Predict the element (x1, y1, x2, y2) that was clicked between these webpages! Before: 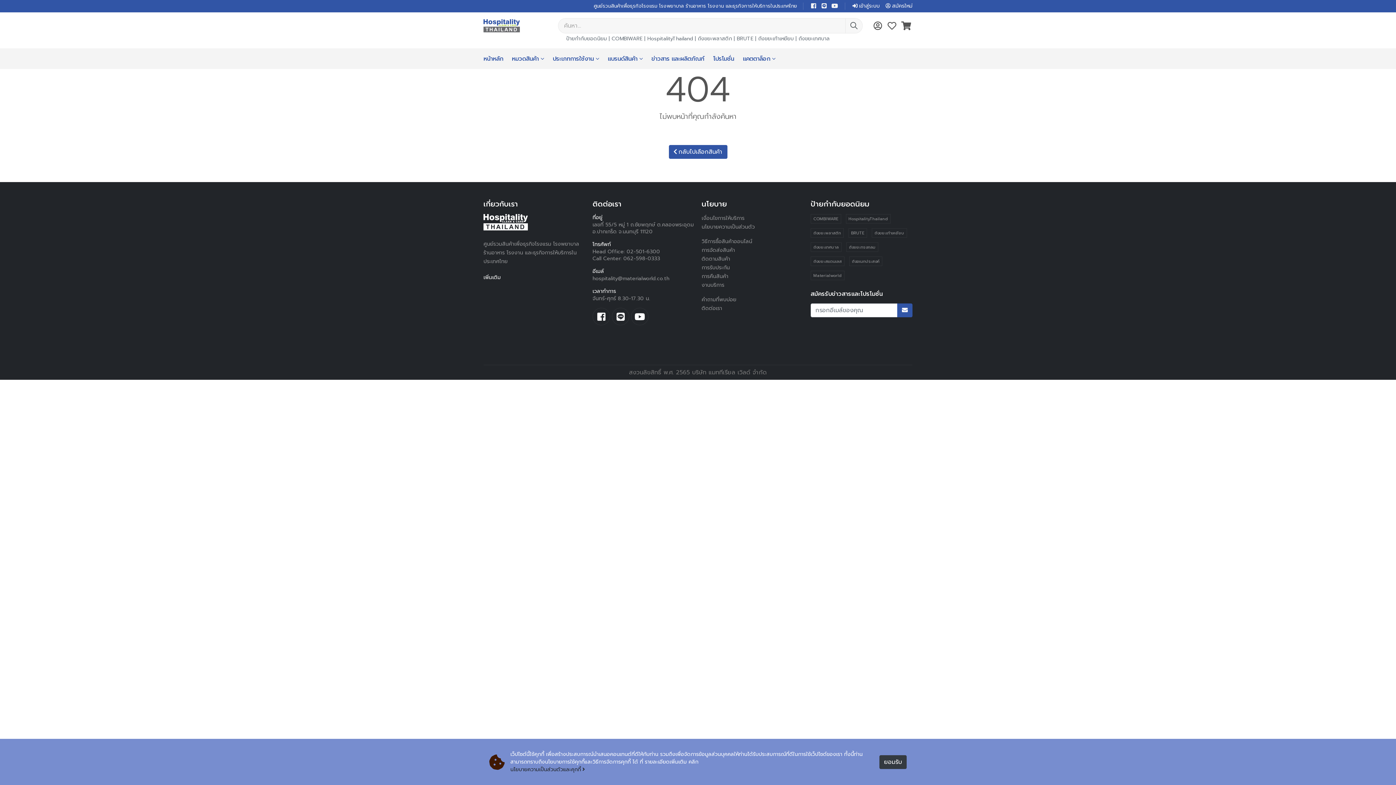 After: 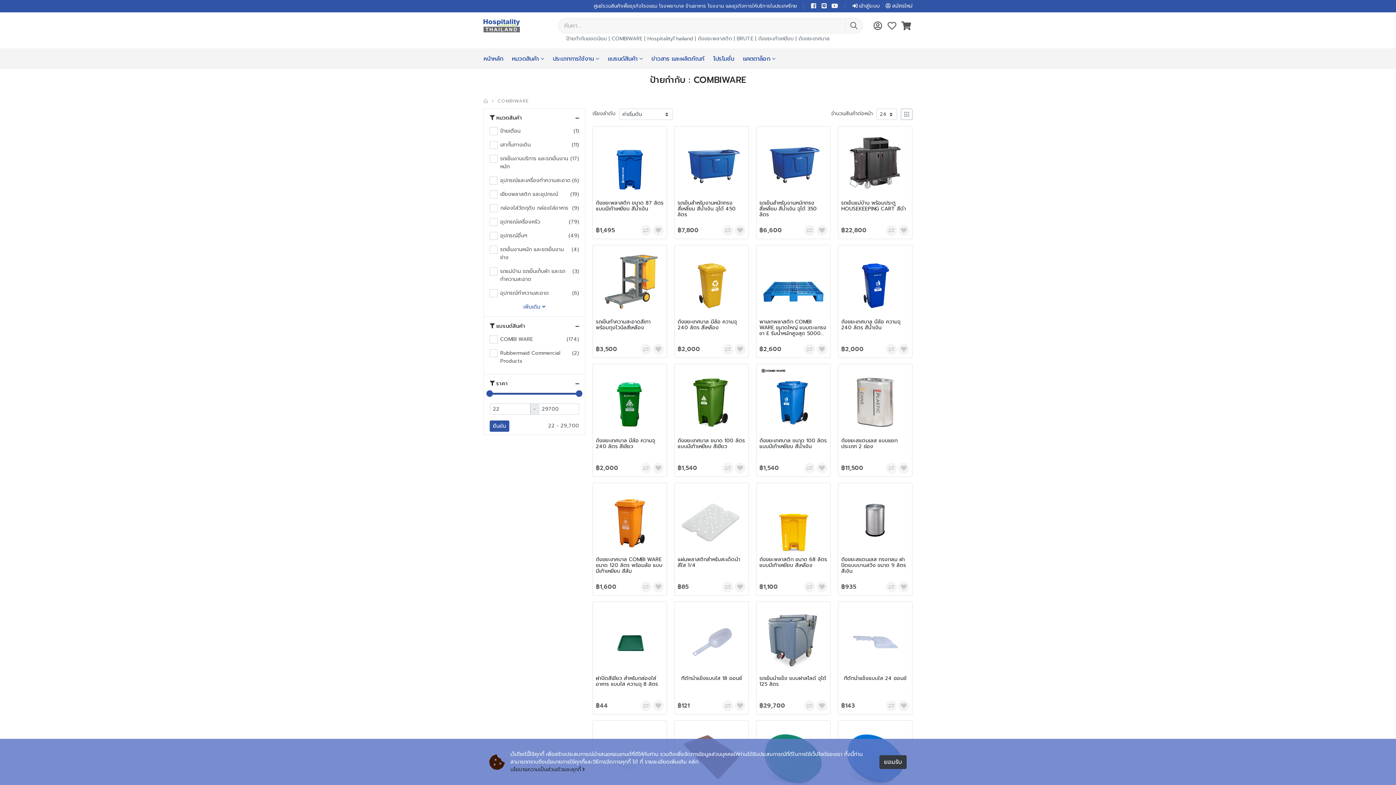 Action: bbox: (810, 214, 841, 223) label: COMBIWARE